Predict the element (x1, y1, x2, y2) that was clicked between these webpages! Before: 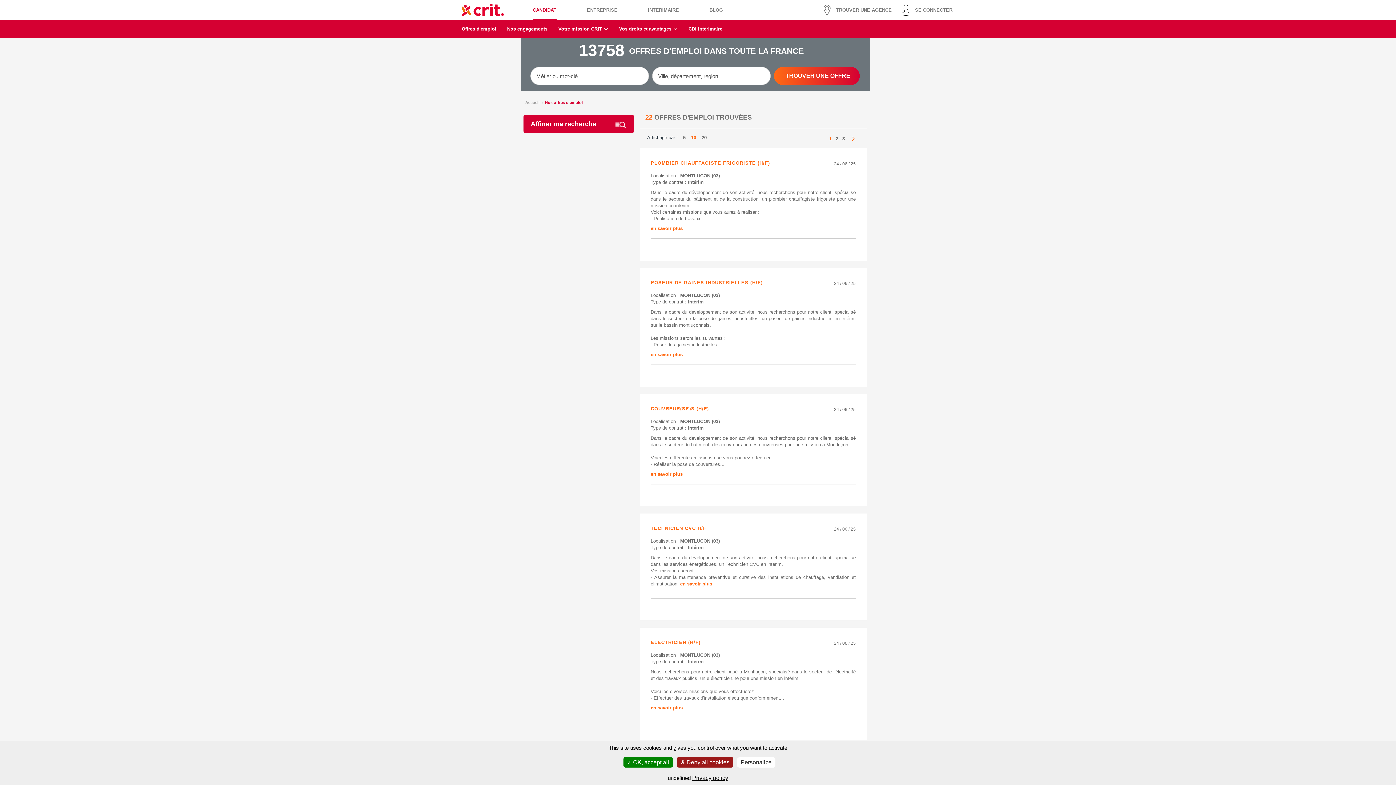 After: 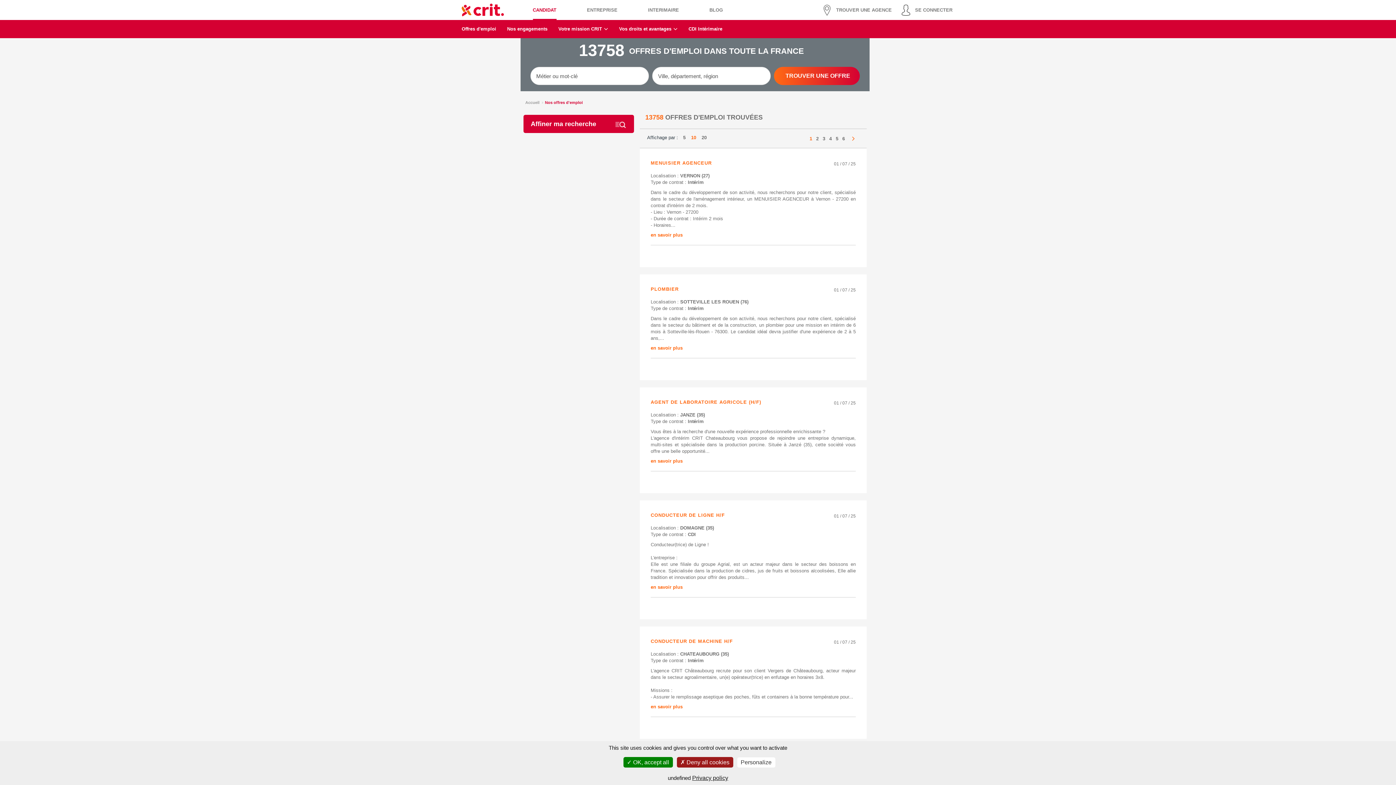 Action: bbox: (543, 98, 586, 106) label: Nos offres d'emploi